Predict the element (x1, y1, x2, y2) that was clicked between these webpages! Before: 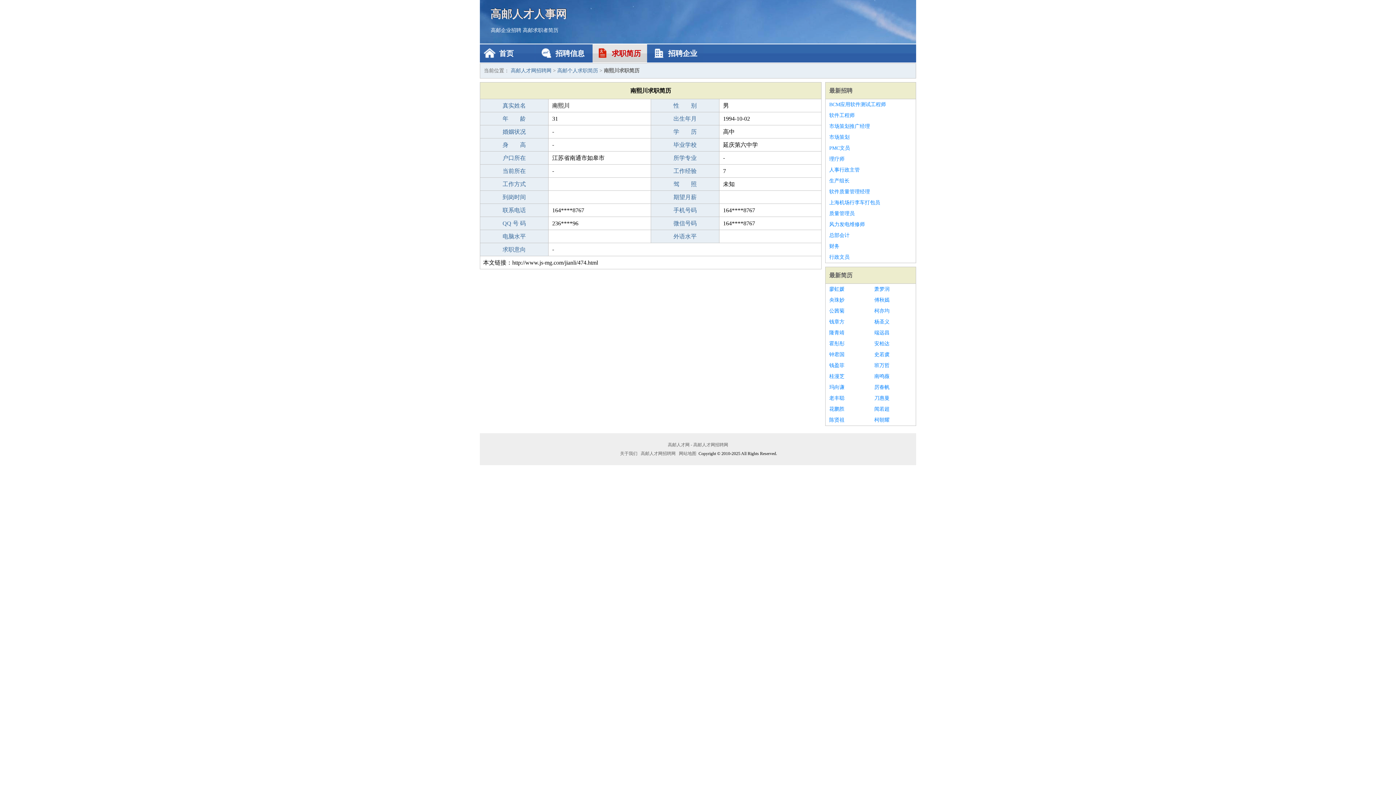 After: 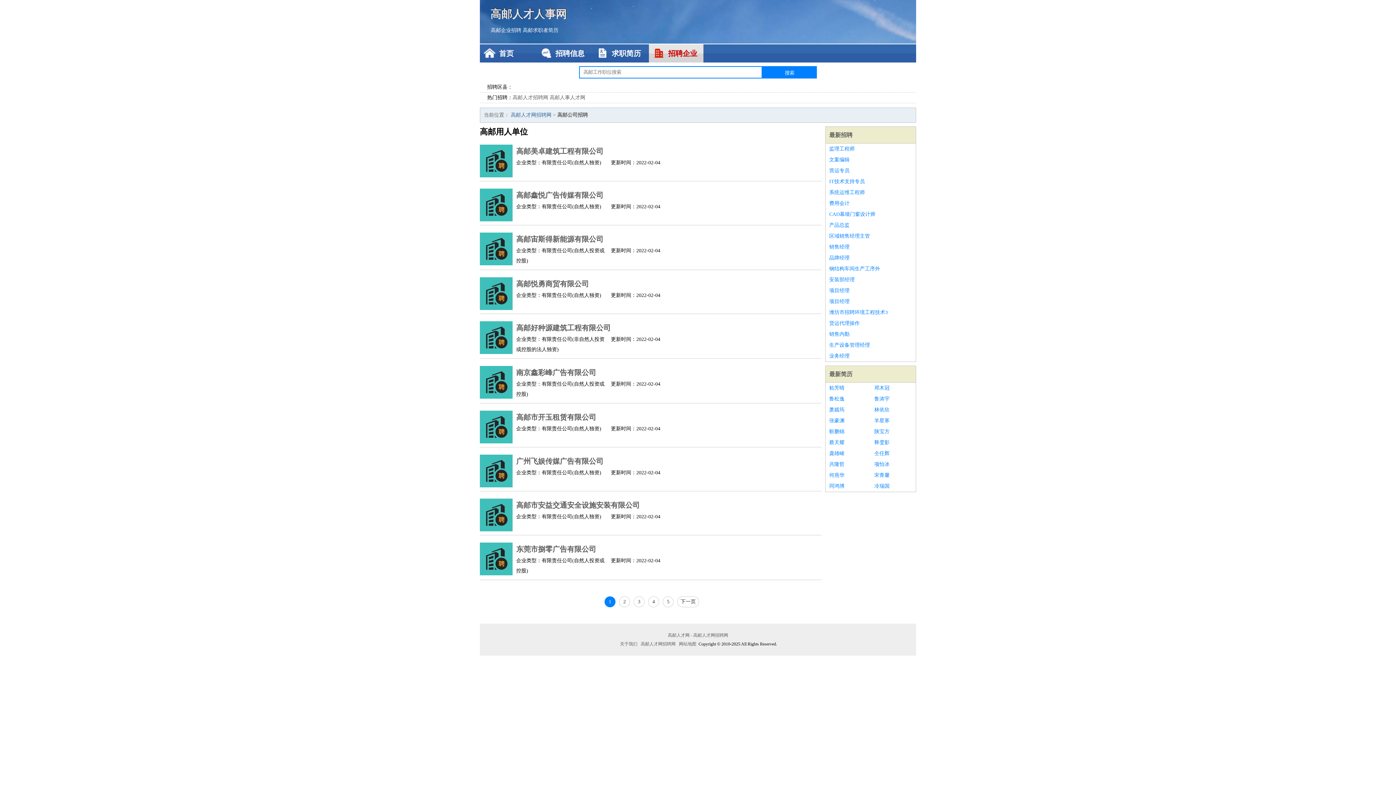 Action: label: 招聘企业 bbox: (649, 44, 703, 62)